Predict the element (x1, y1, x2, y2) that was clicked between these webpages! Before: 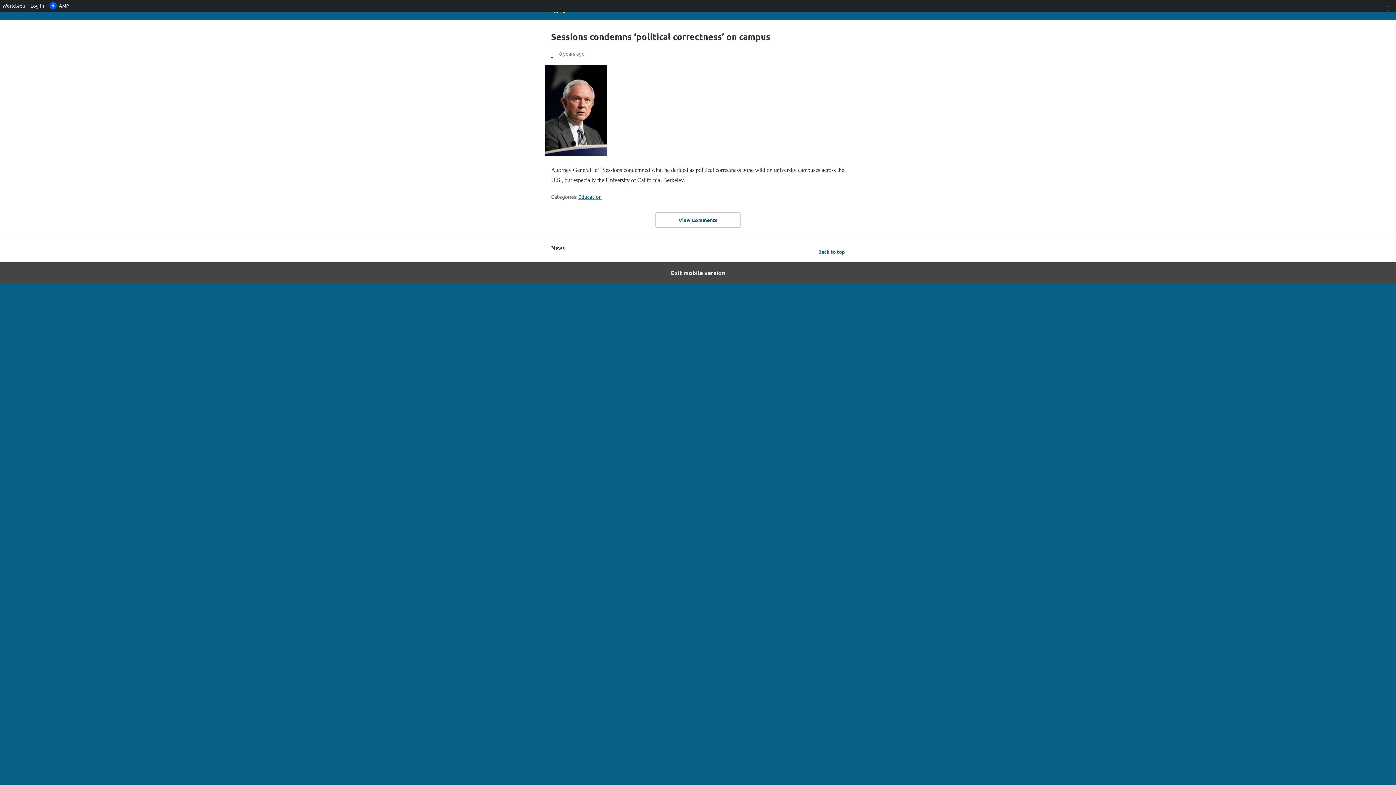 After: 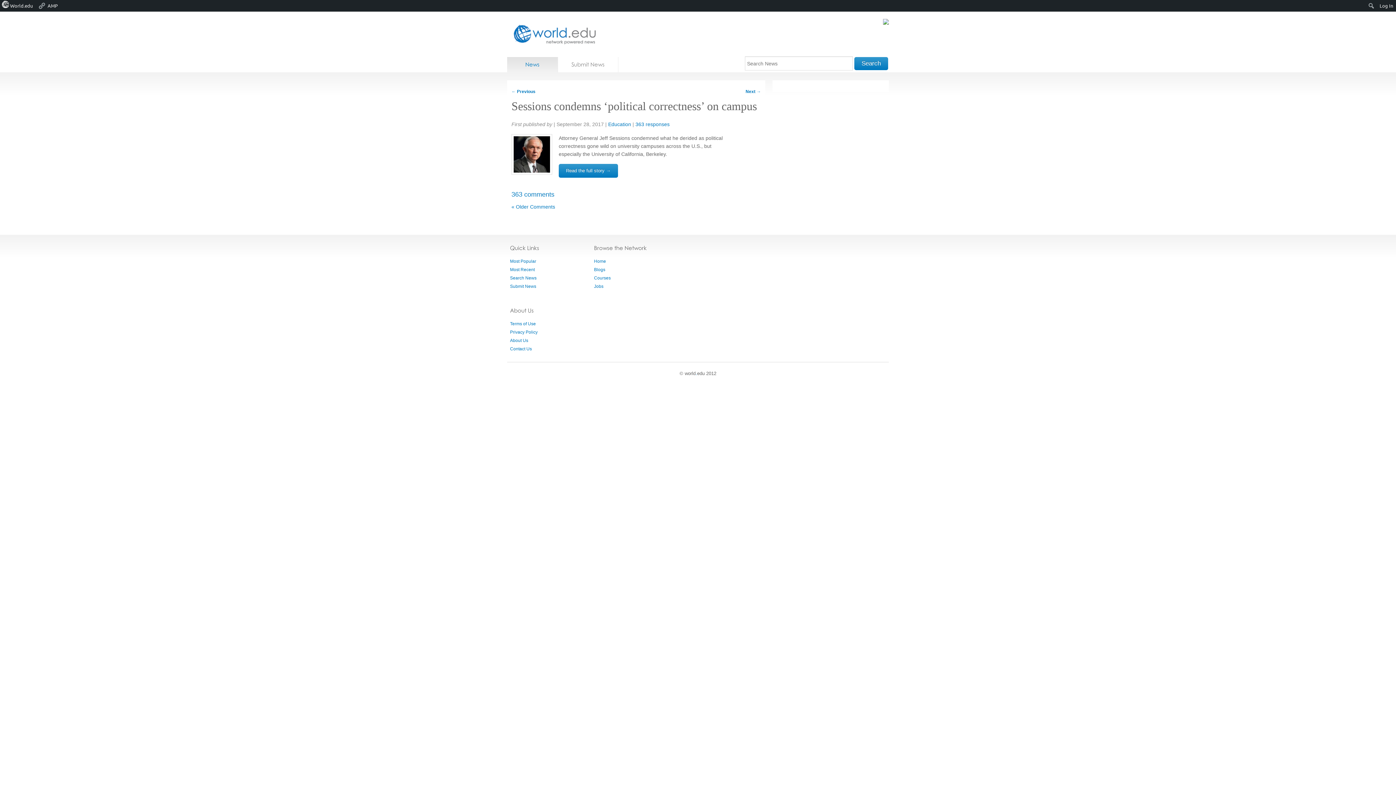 Action: label: Exit mobile version bbox: (0, 262, 1396, 283)